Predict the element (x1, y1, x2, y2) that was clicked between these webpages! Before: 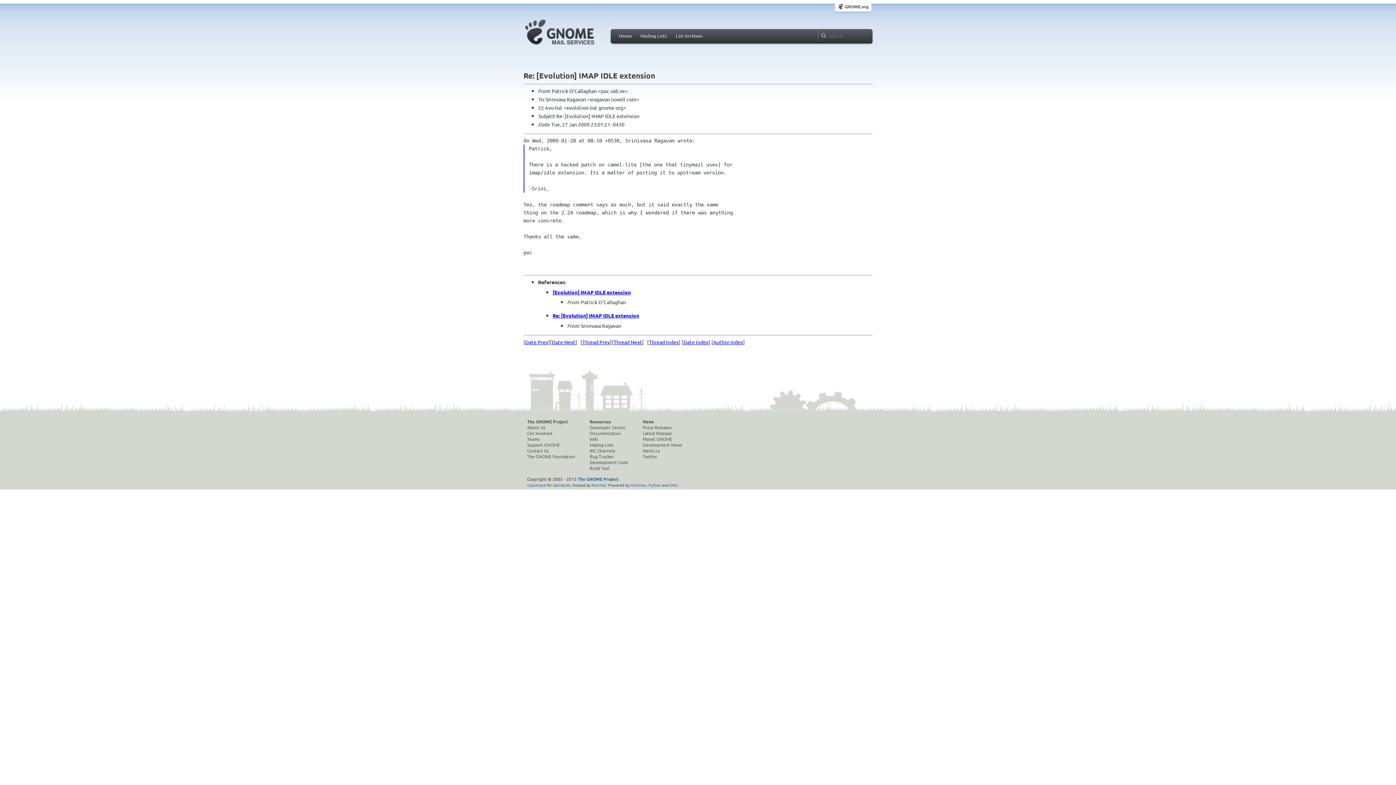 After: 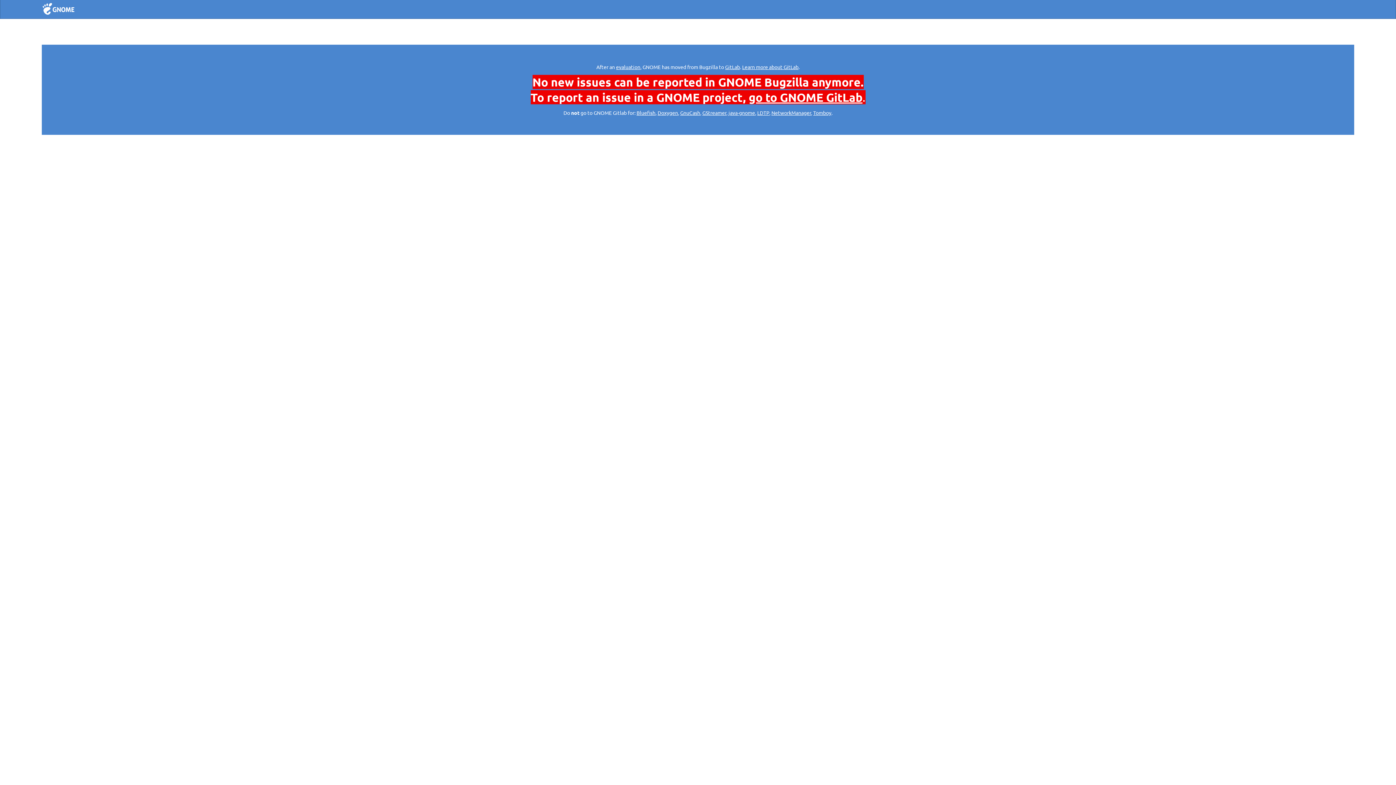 Action: bbox: (589, 453, 628, 459) label: Bug Tracker